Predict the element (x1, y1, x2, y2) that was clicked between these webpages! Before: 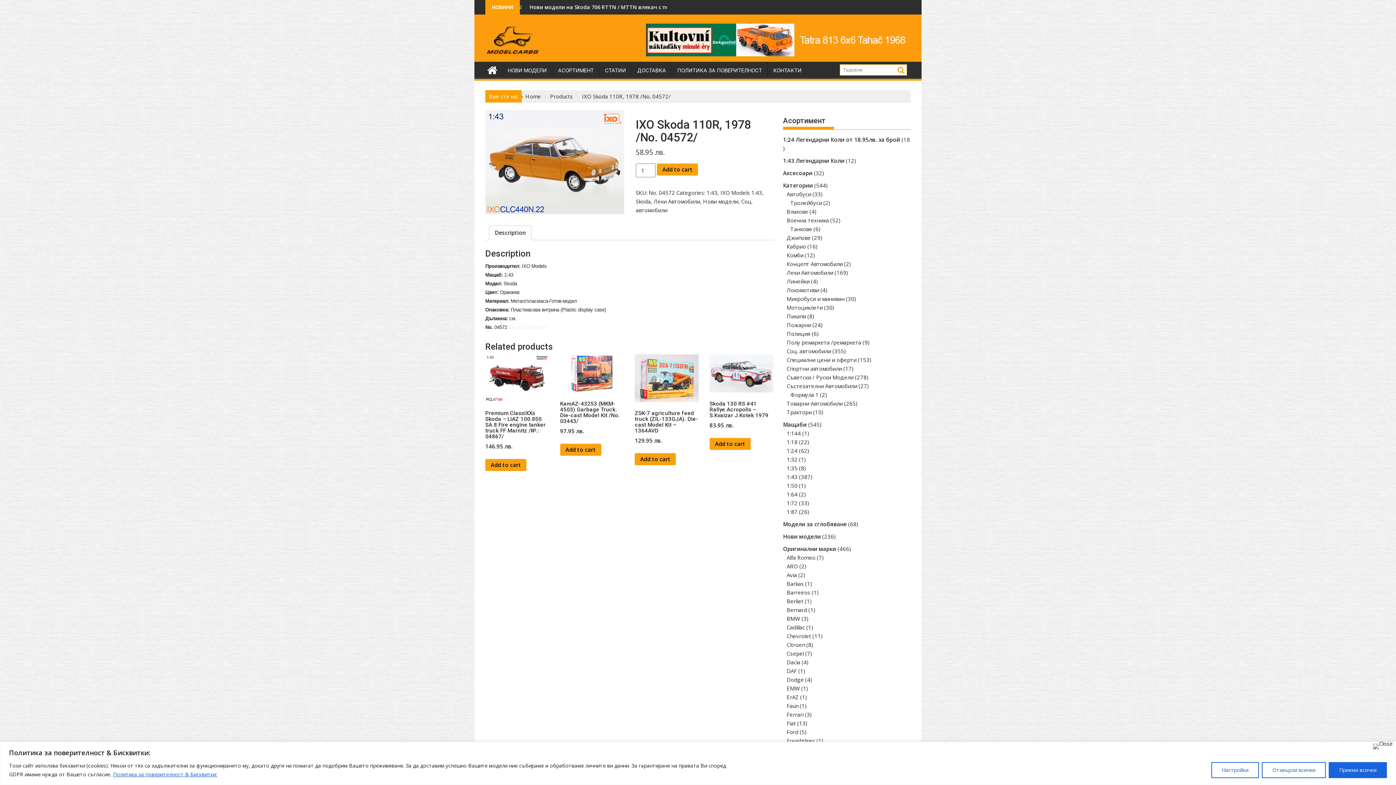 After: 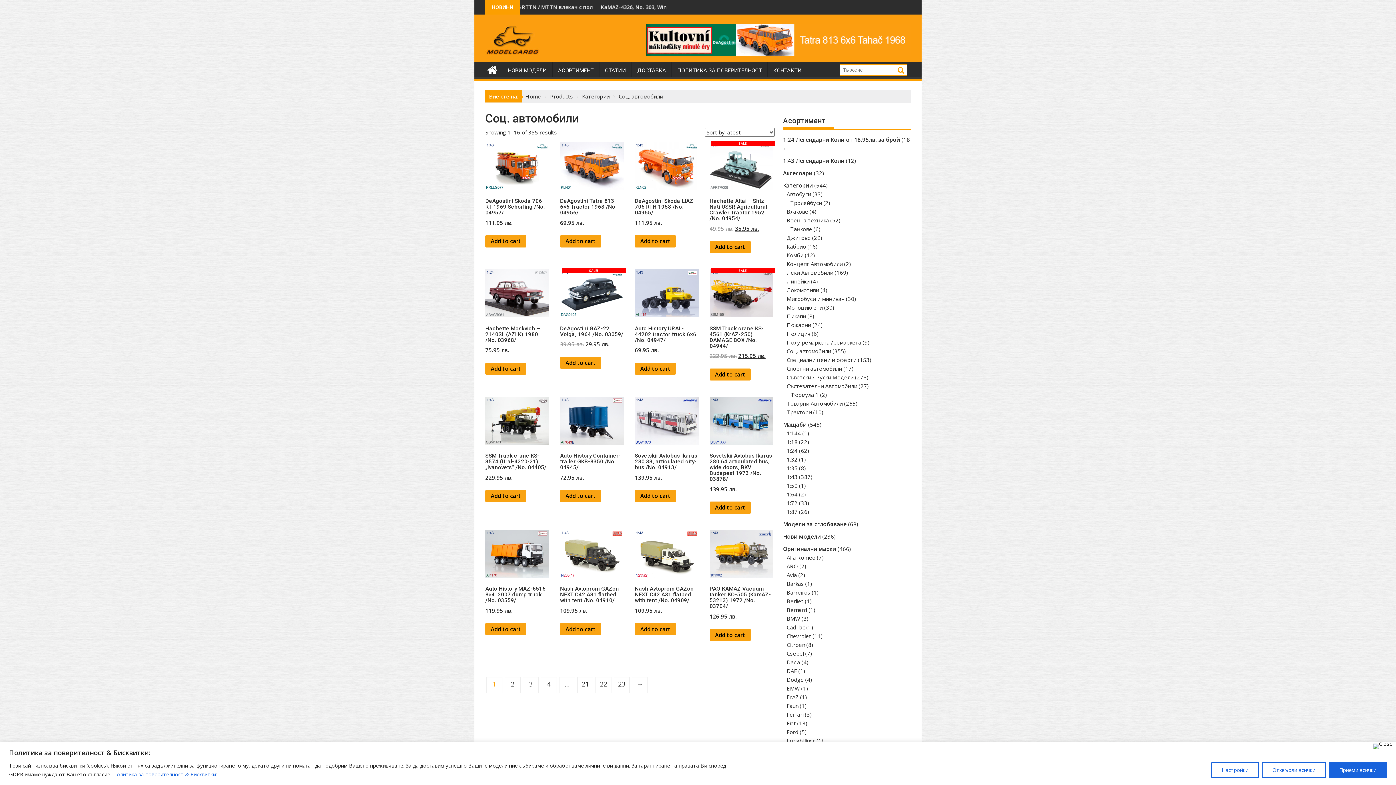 Action: label: Соц. автомобили bbox: (786, 347, 831, 354)